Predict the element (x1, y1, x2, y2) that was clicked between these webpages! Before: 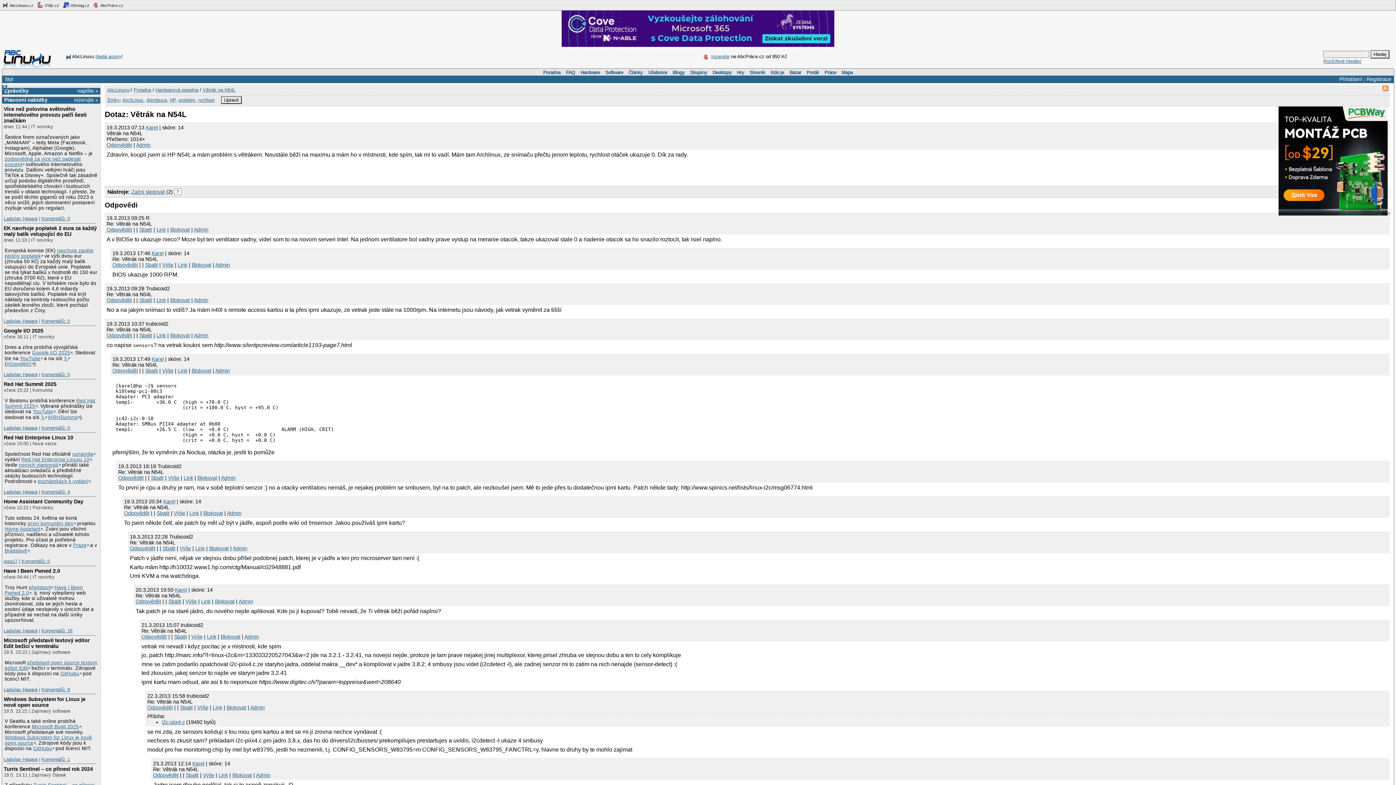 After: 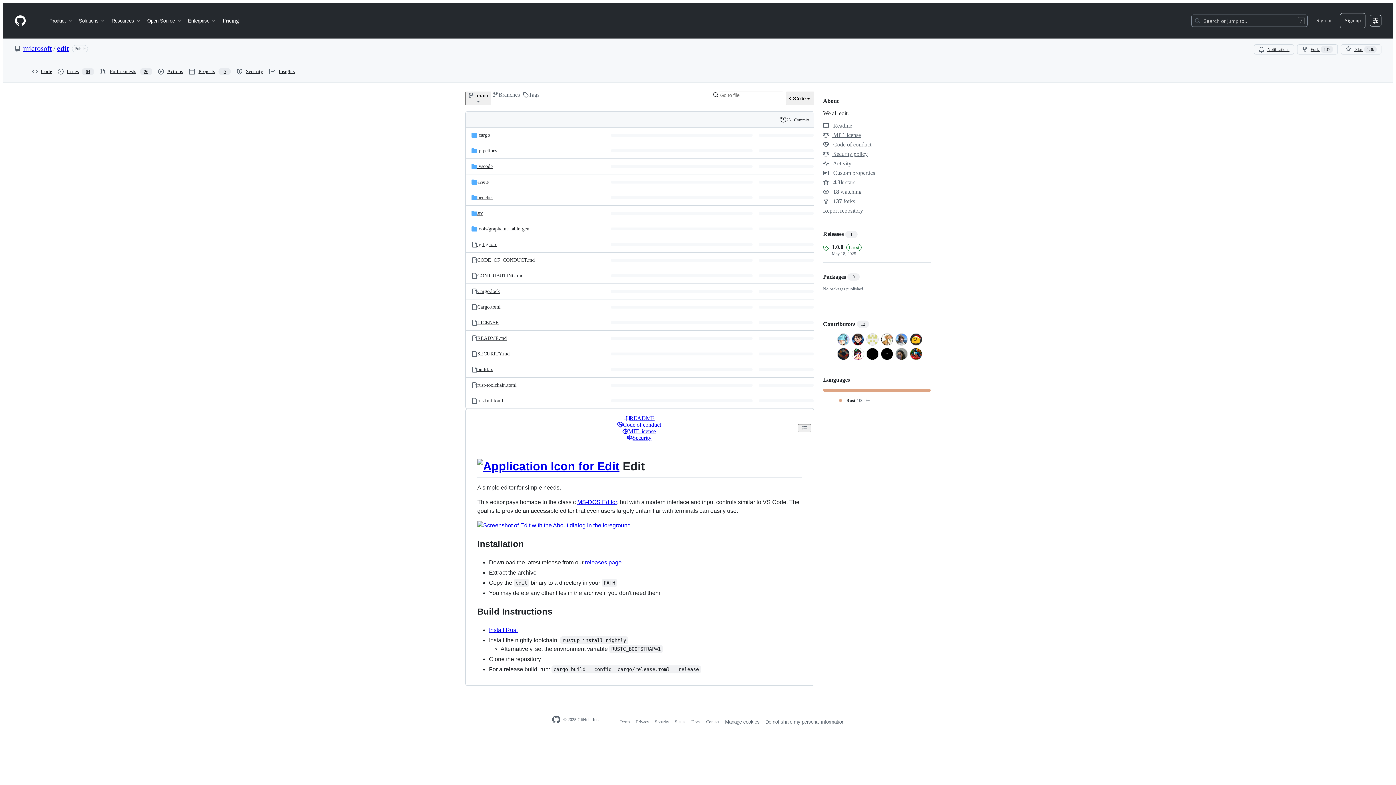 Action: bbox: (60, 671, 81, 676) label: GitHubu